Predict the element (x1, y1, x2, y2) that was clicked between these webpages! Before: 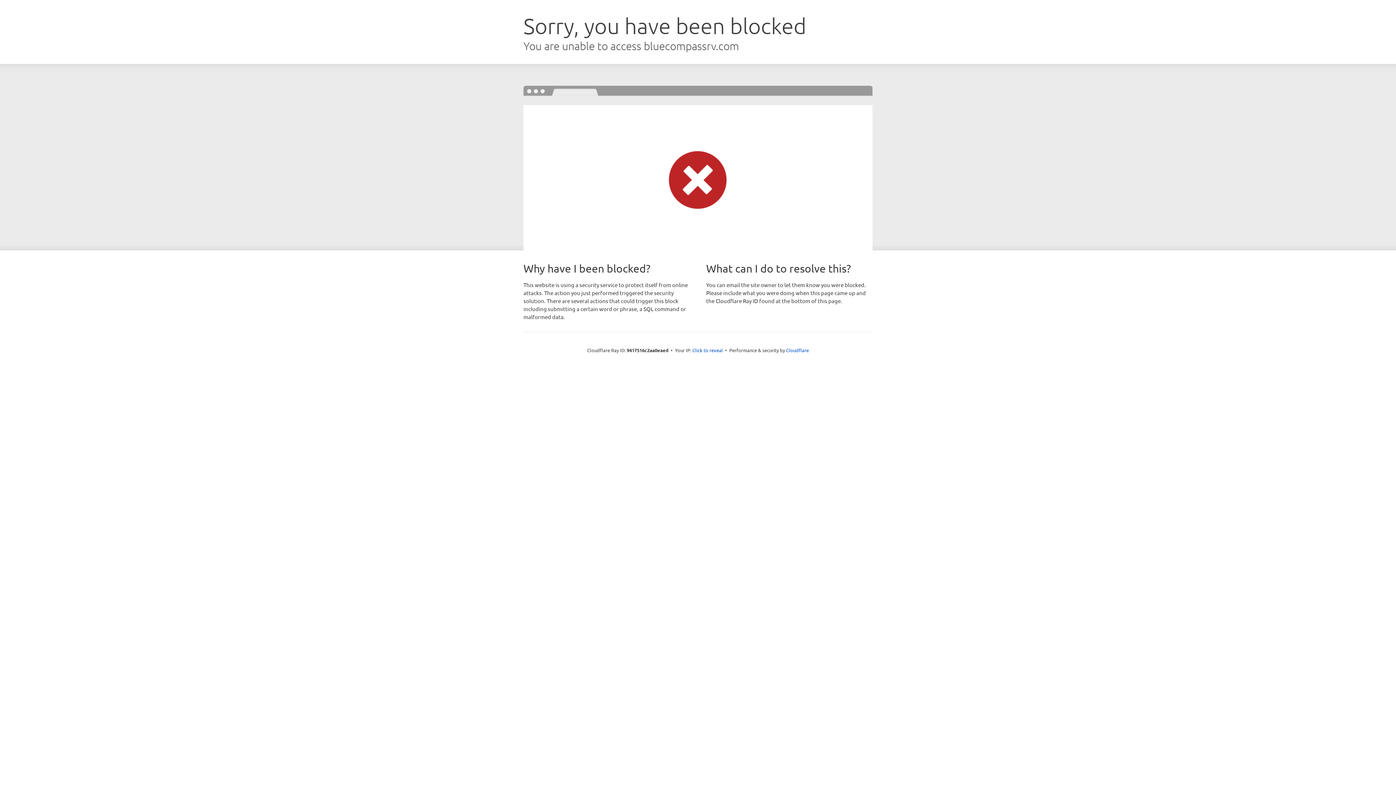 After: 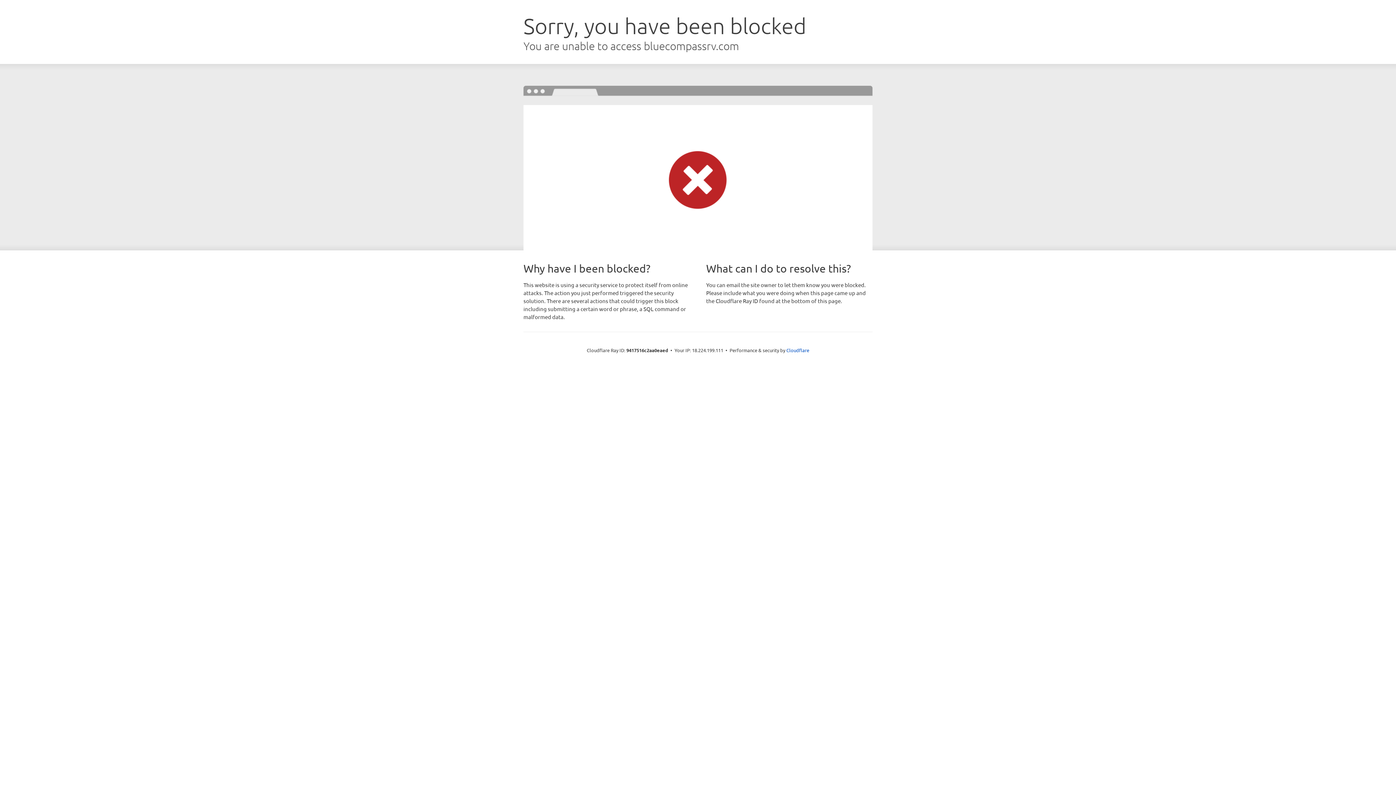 Action: bbox: (692, 346, 723, 353) label: Click to reveal